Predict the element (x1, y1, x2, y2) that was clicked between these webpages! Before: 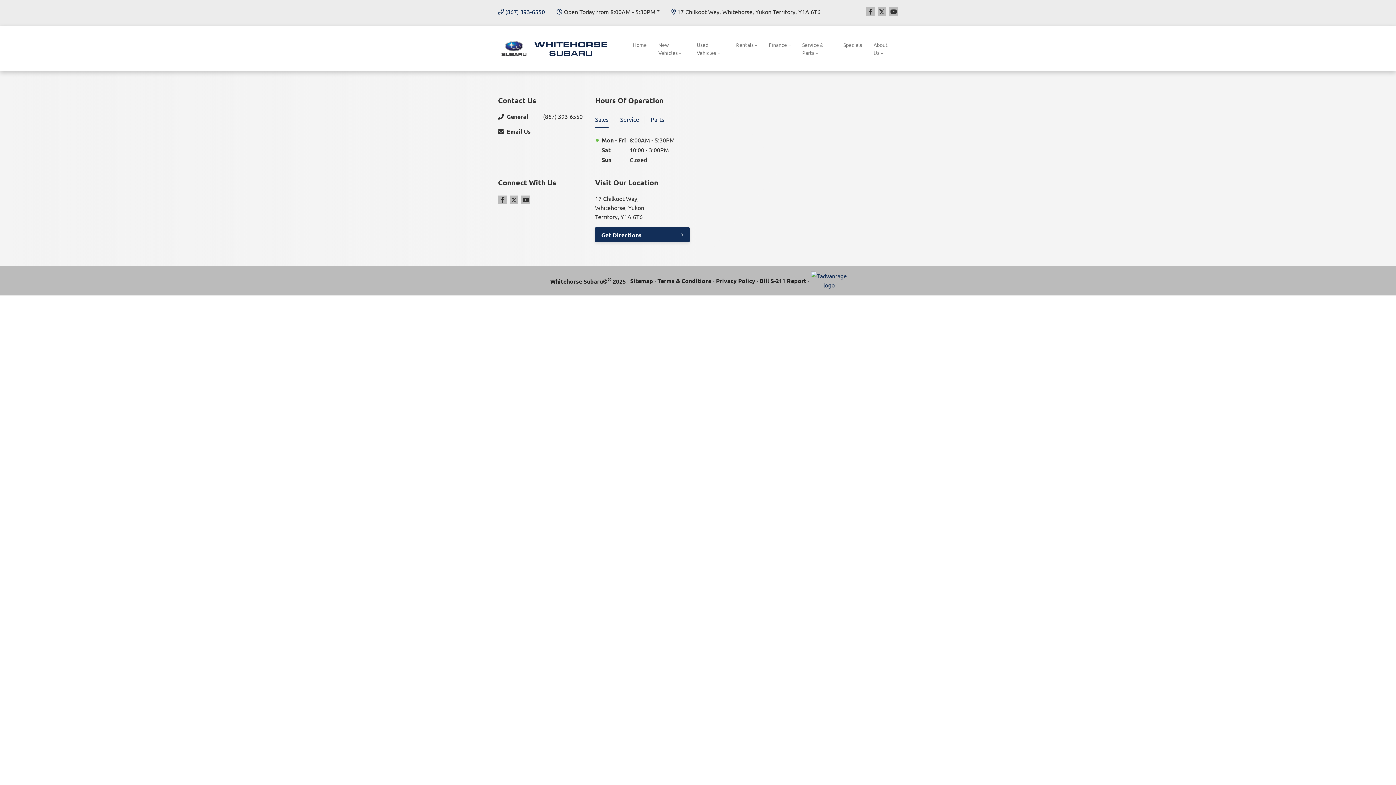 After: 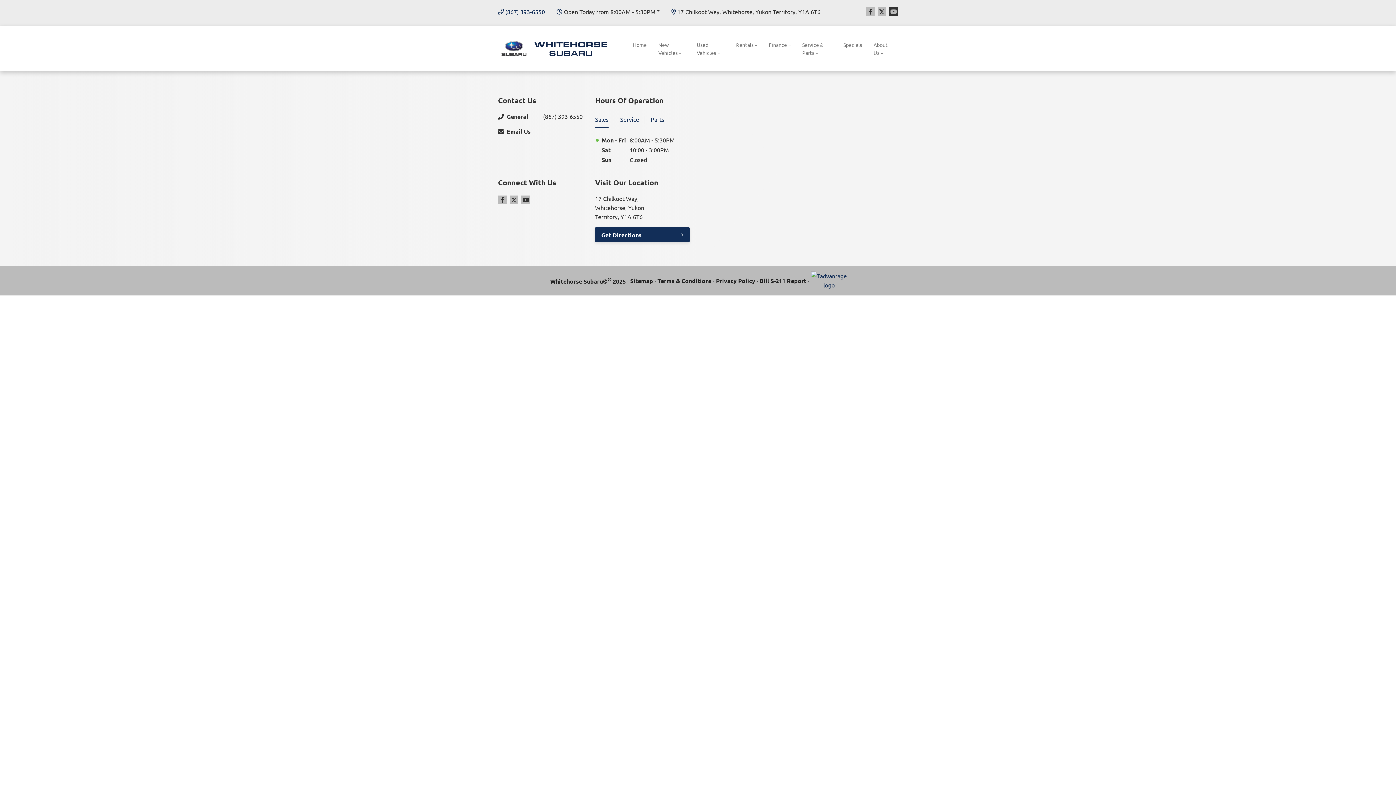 Action: bbox: (889, 7, 898, 16) label: Youtube